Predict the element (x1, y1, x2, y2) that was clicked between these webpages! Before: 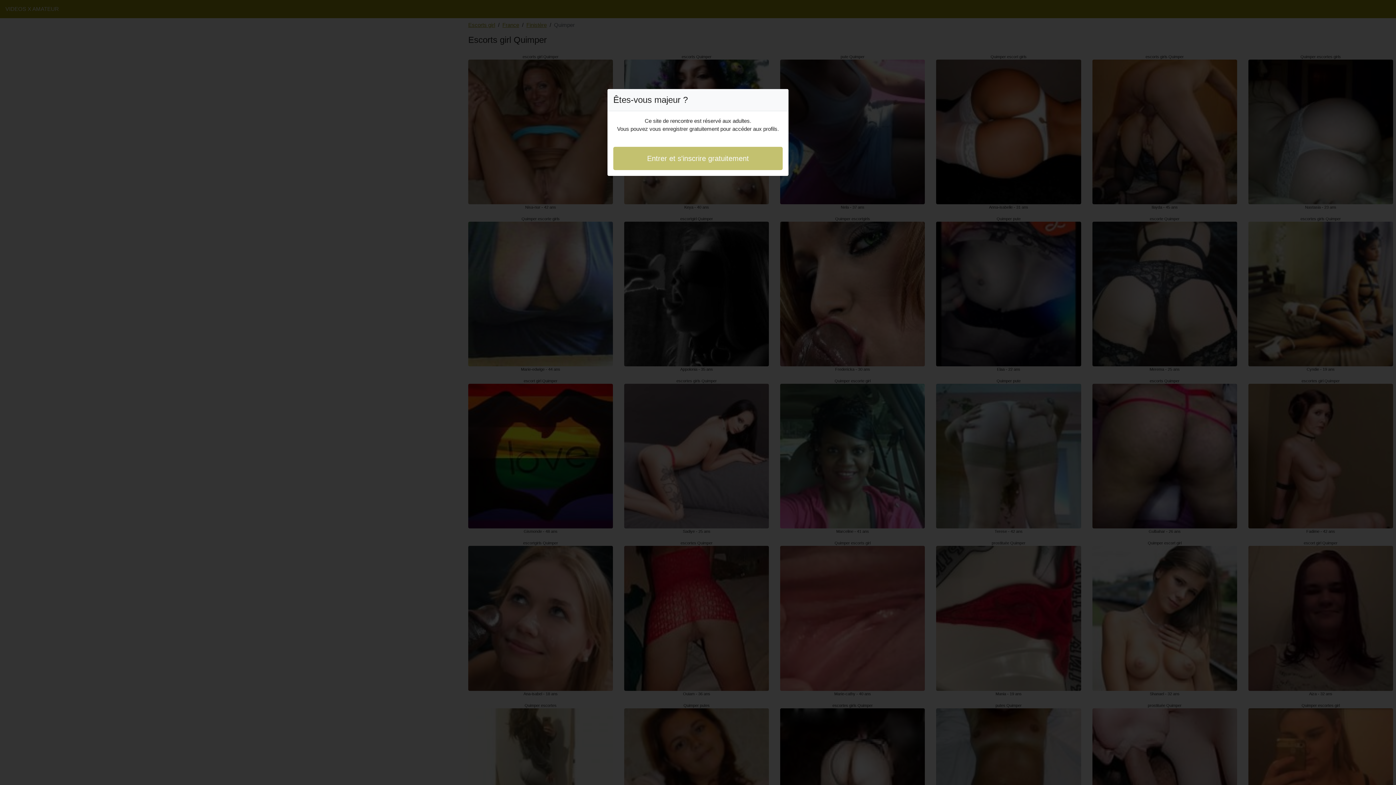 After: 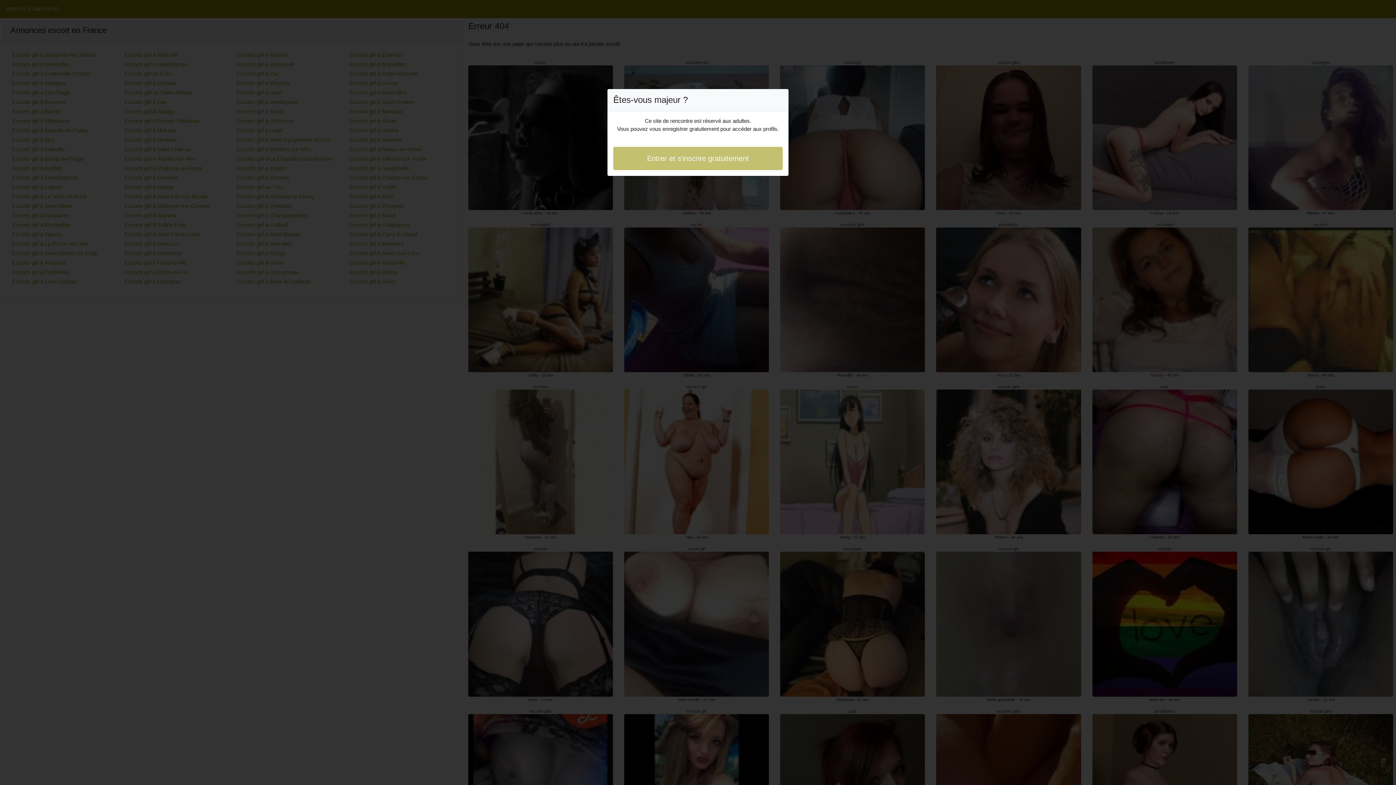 Action: bbox: (613, 146, 782, 170) label: Entrer et s'inscrire gratuitement